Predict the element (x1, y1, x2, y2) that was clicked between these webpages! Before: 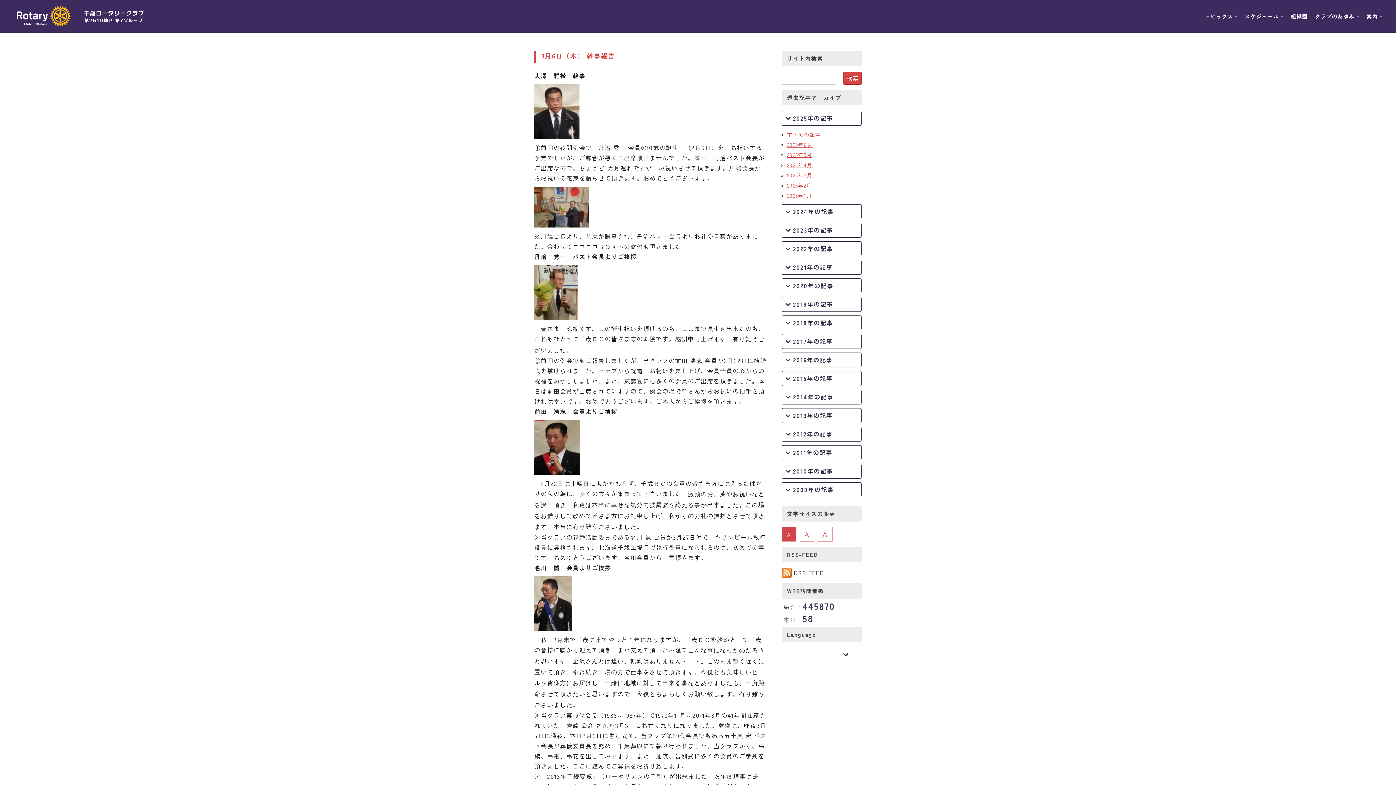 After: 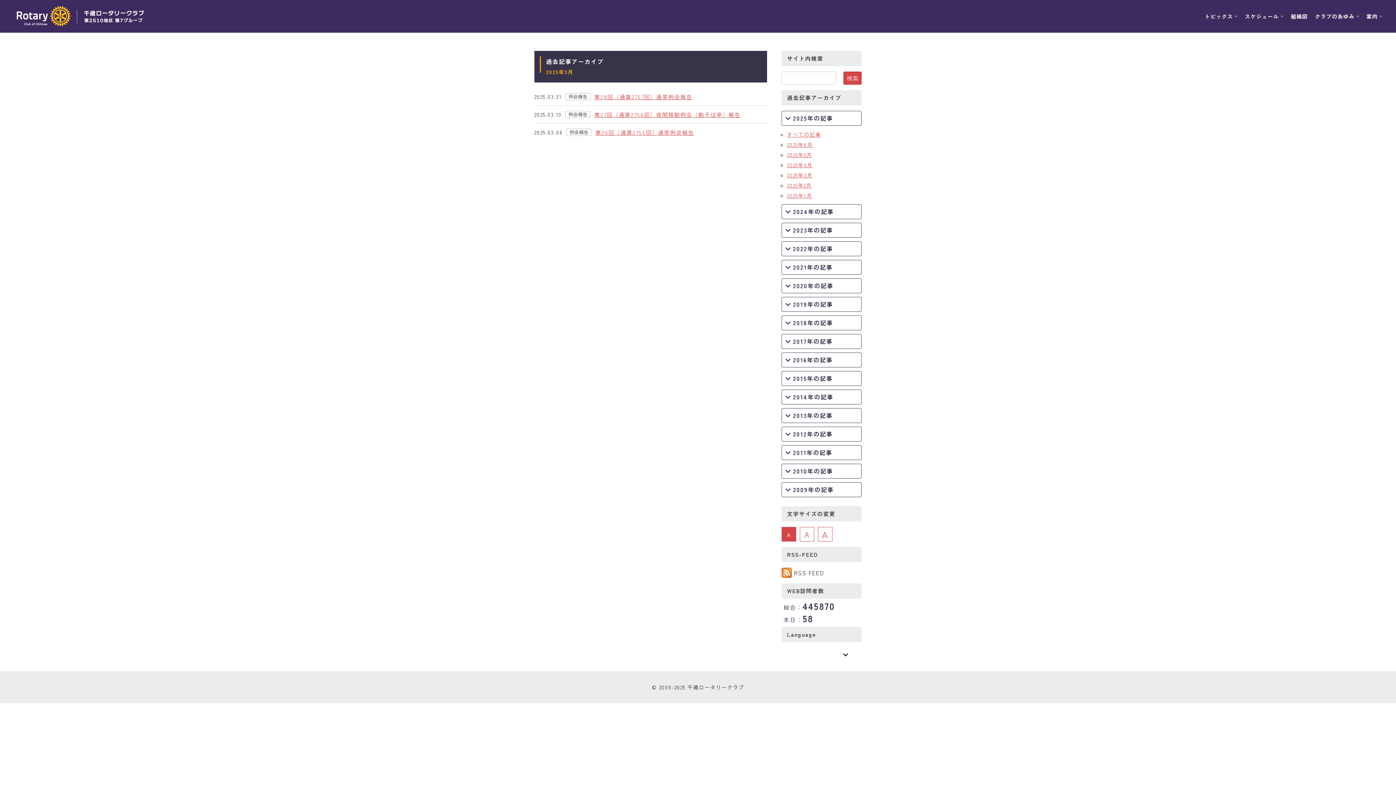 Action: label: 2025年3月 bbox: (787, 171, 812, 178)